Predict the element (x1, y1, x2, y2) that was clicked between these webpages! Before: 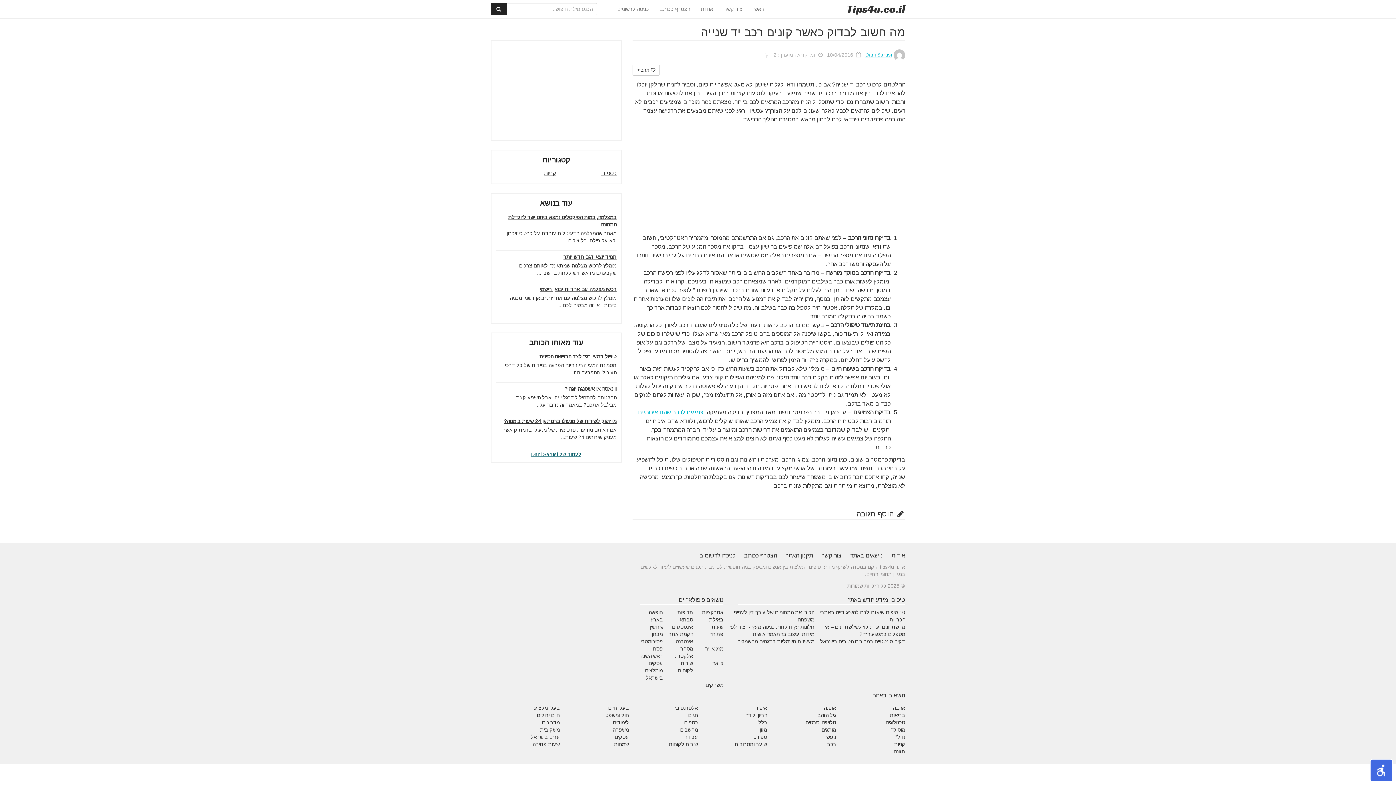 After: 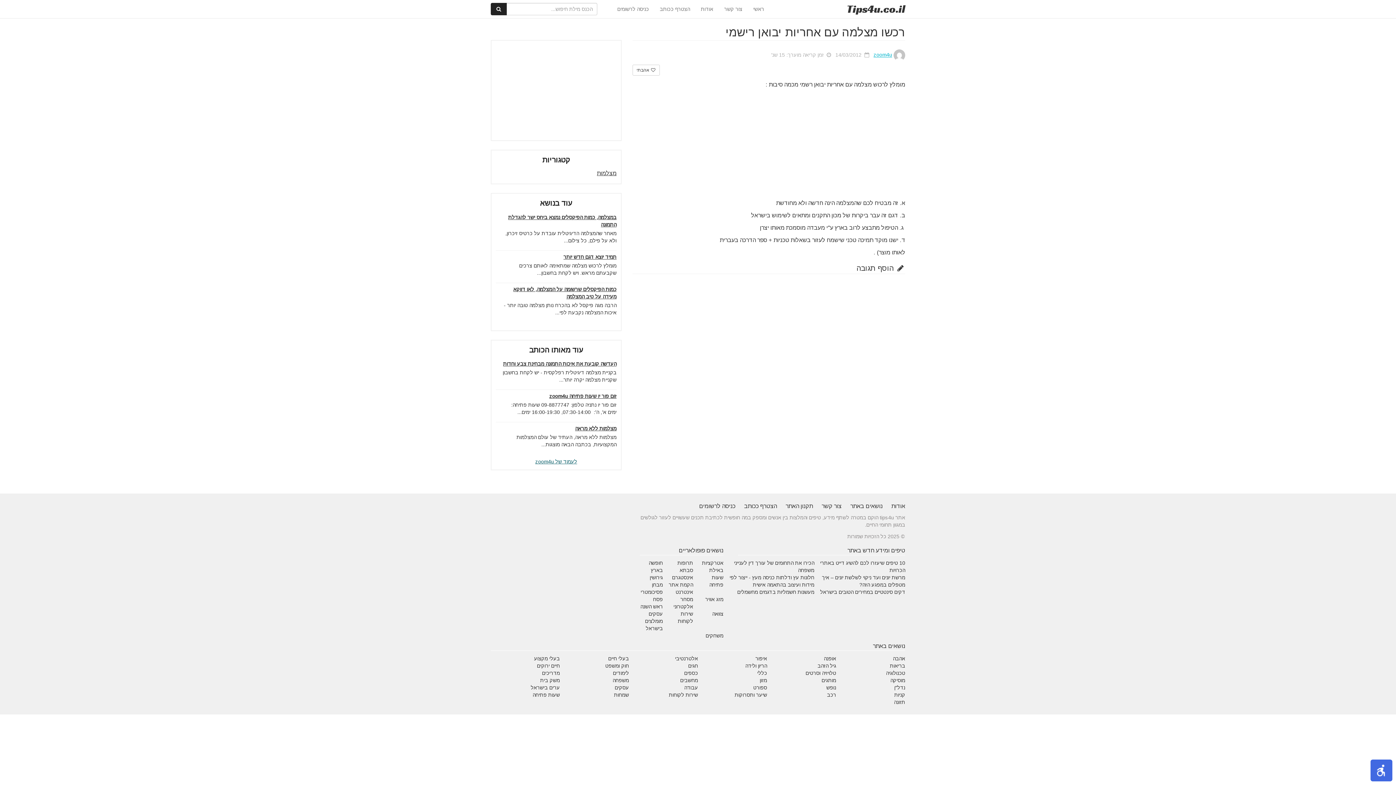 Action: label: רכשו מצלמה עם אחריות יבואן רישמי bbox: (501, 285, 616, 292)